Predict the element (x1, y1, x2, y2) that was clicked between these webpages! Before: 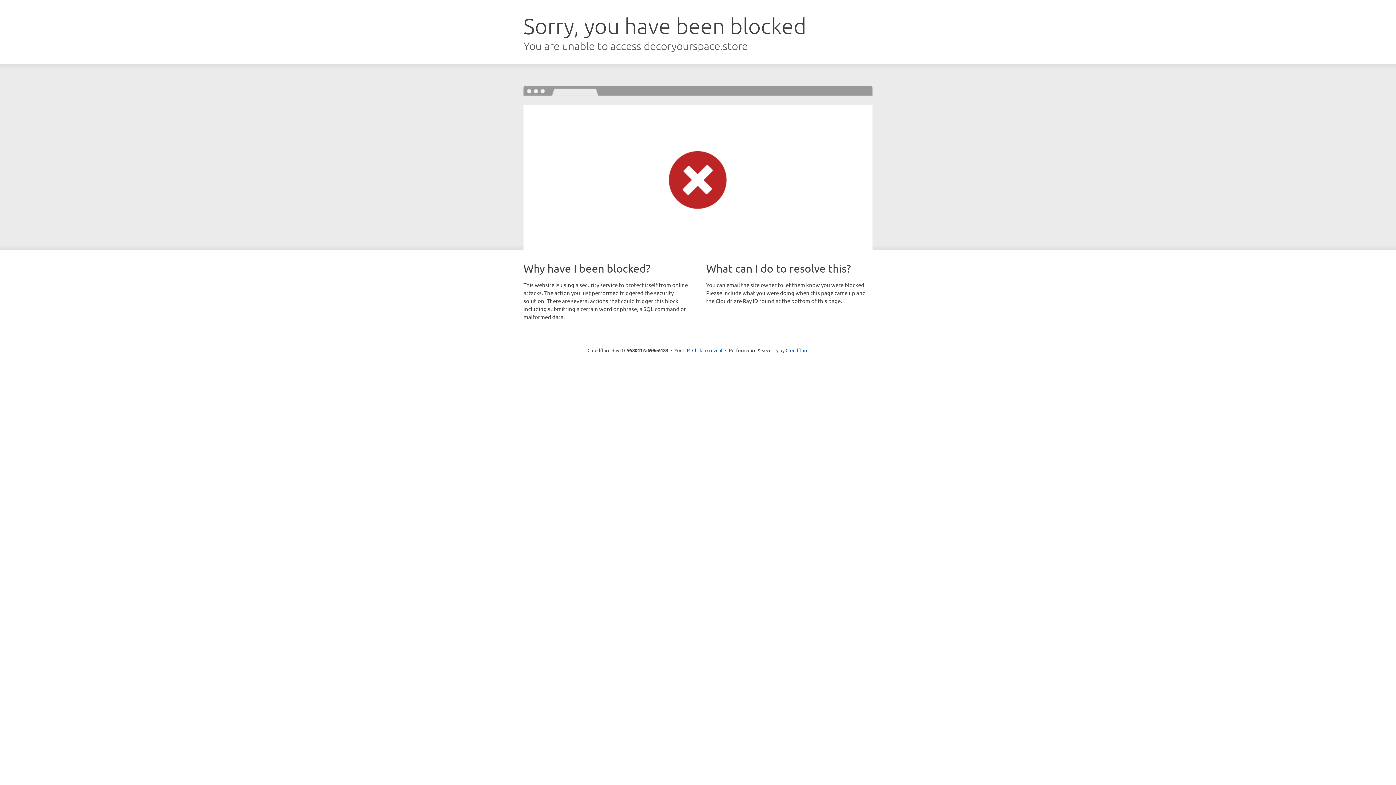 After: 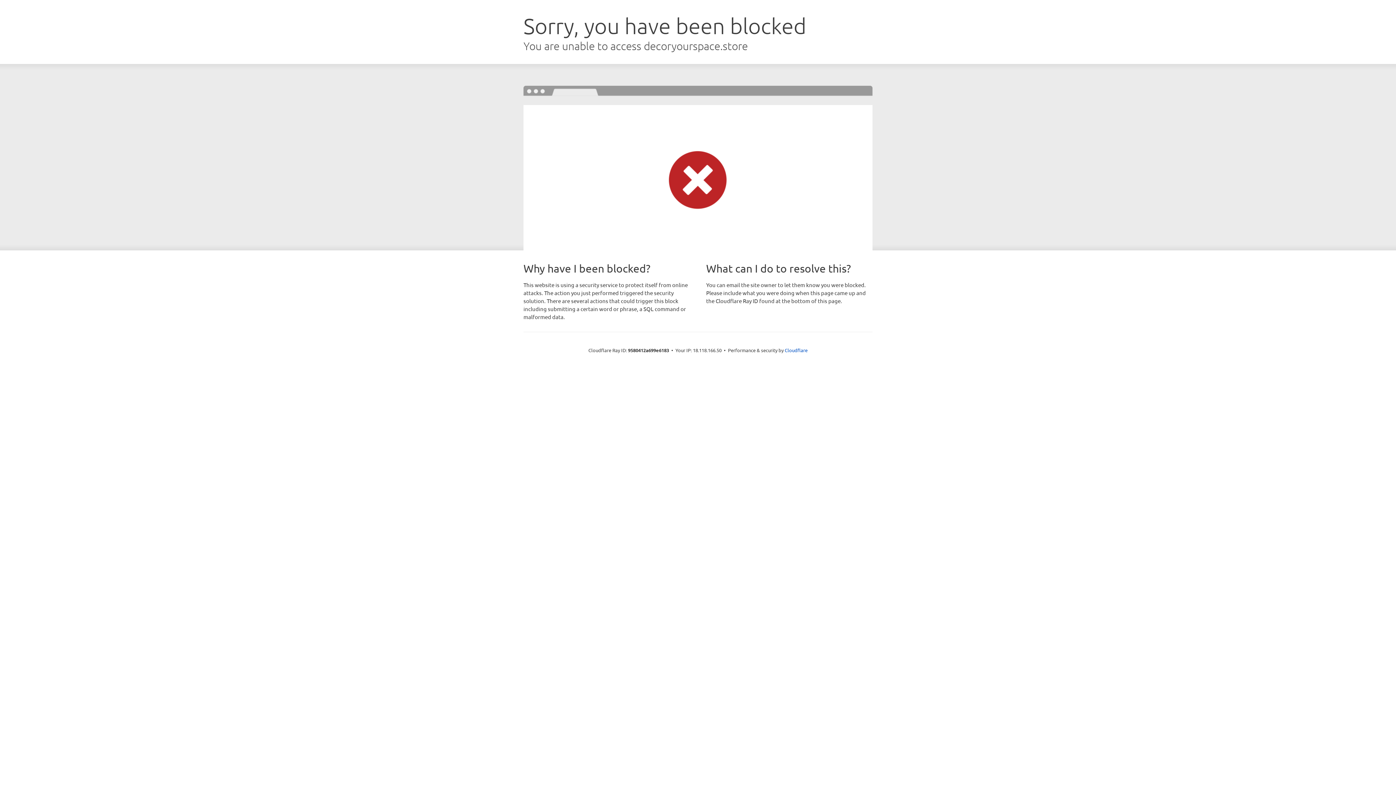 Action: label: Click to reveal bbox: (692, 346, 722, 353)